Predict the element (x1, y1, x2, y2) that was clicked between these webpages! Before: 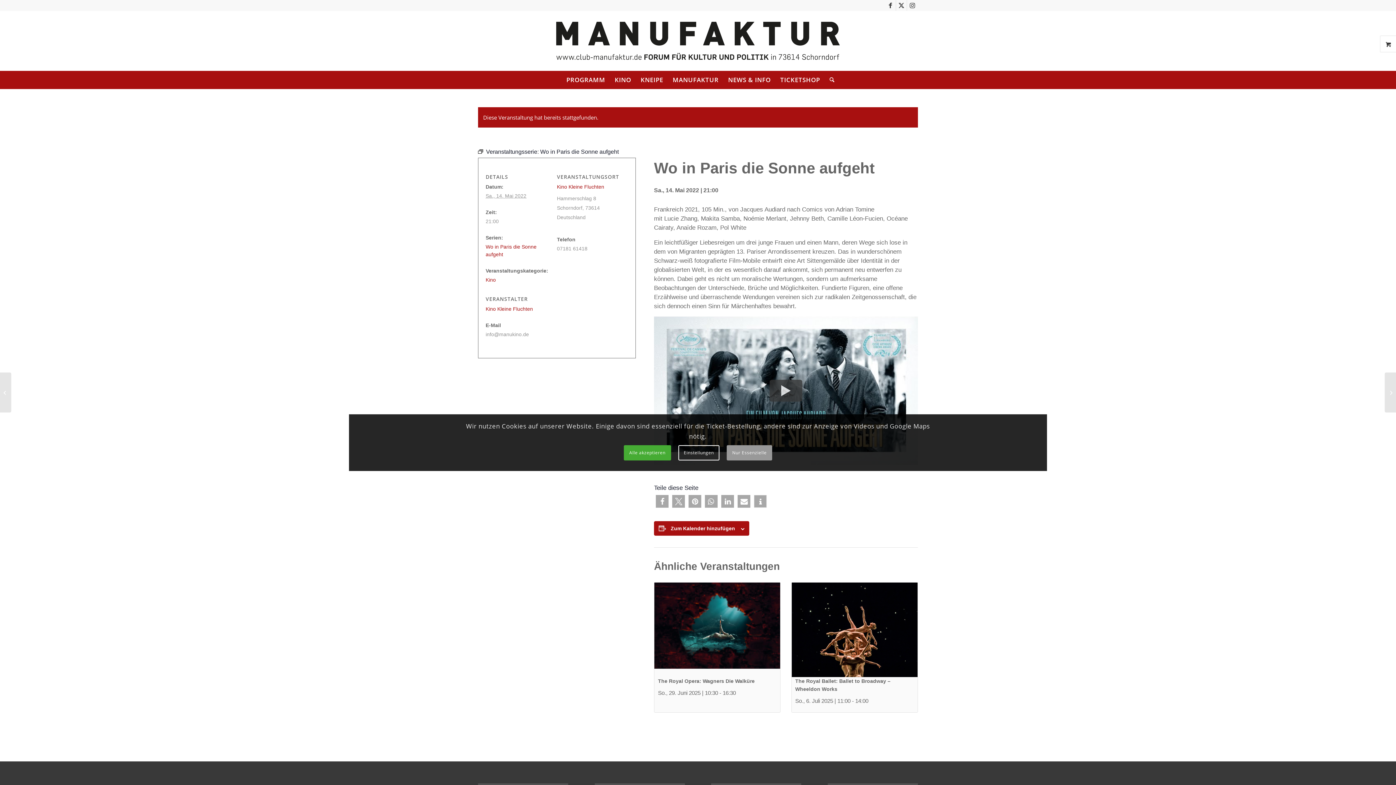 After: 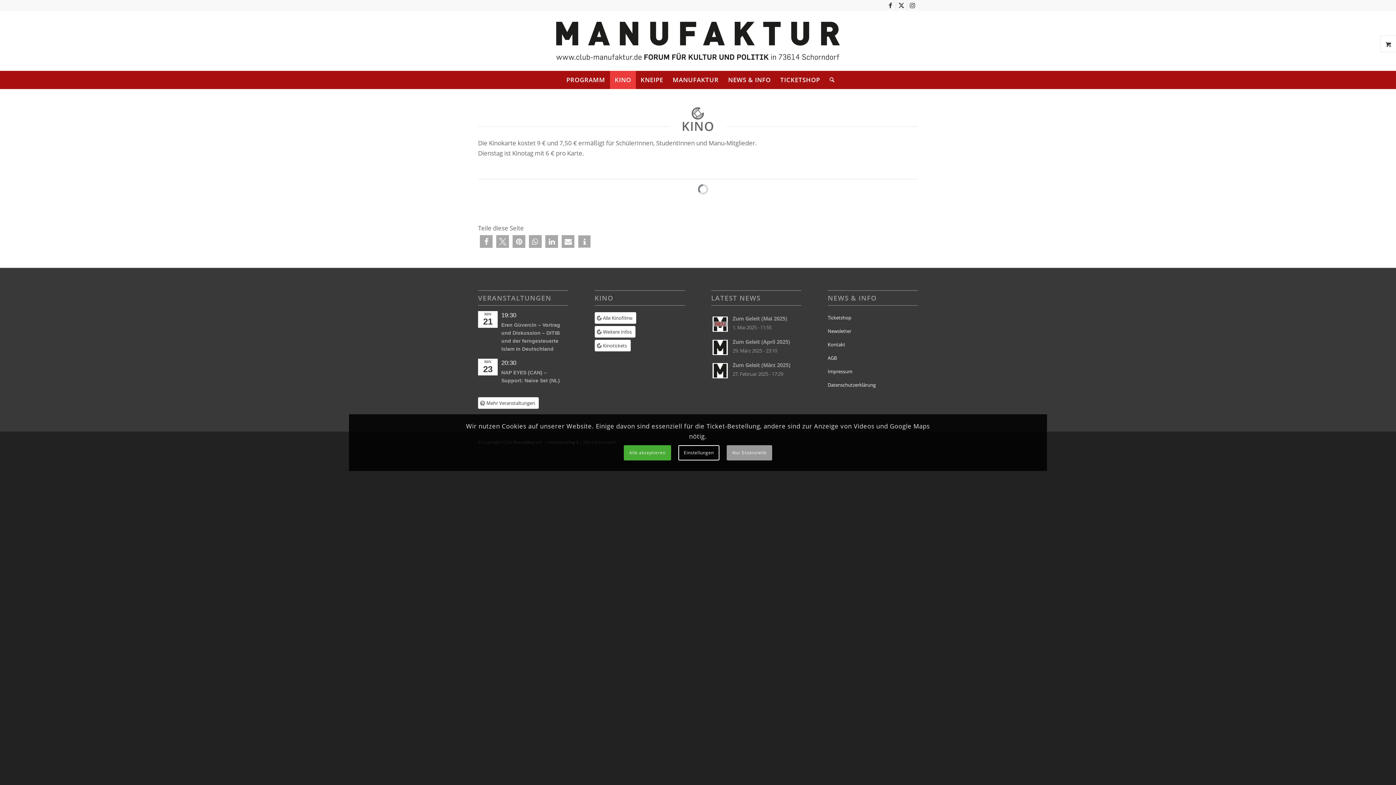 Action: bbox: (557, 184, 604, 189) label: Kino Kleine Fluchten